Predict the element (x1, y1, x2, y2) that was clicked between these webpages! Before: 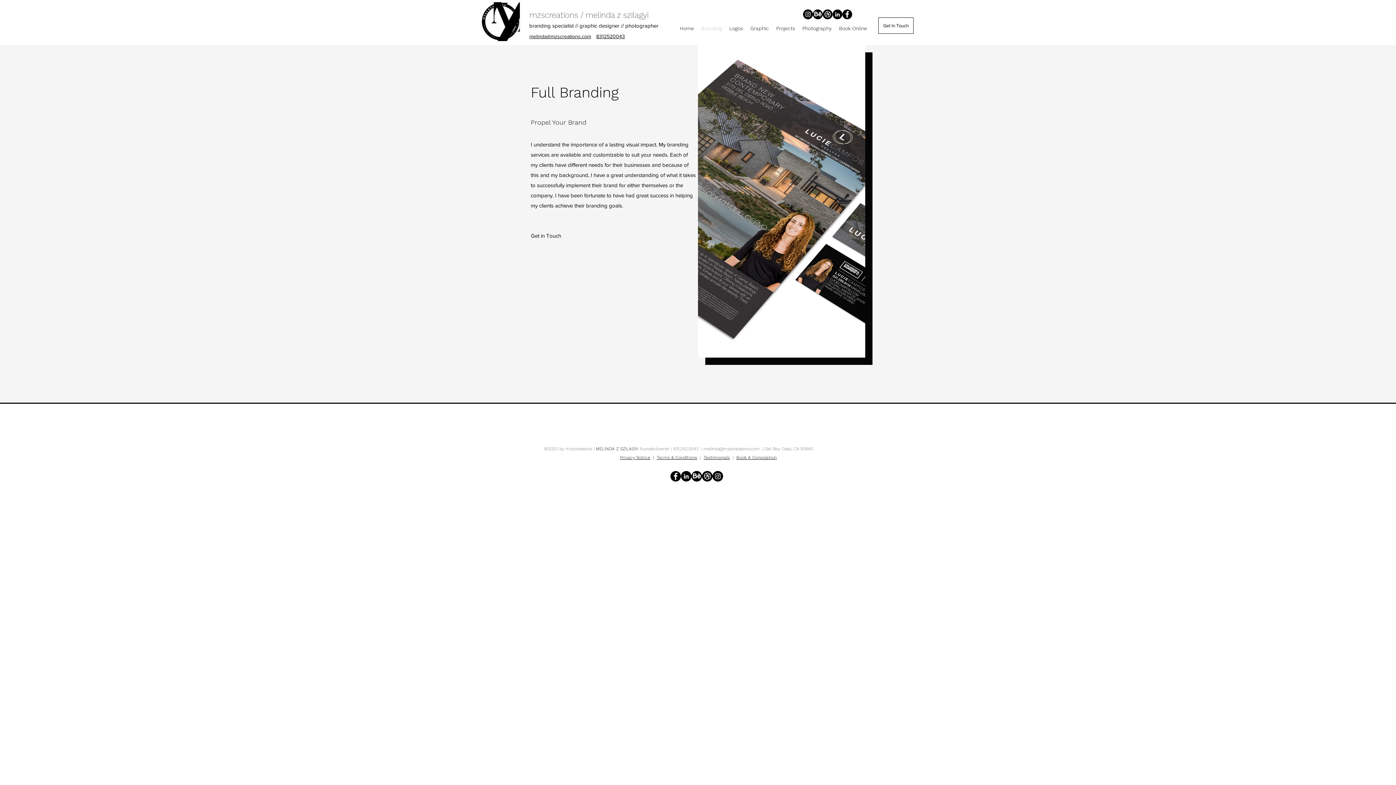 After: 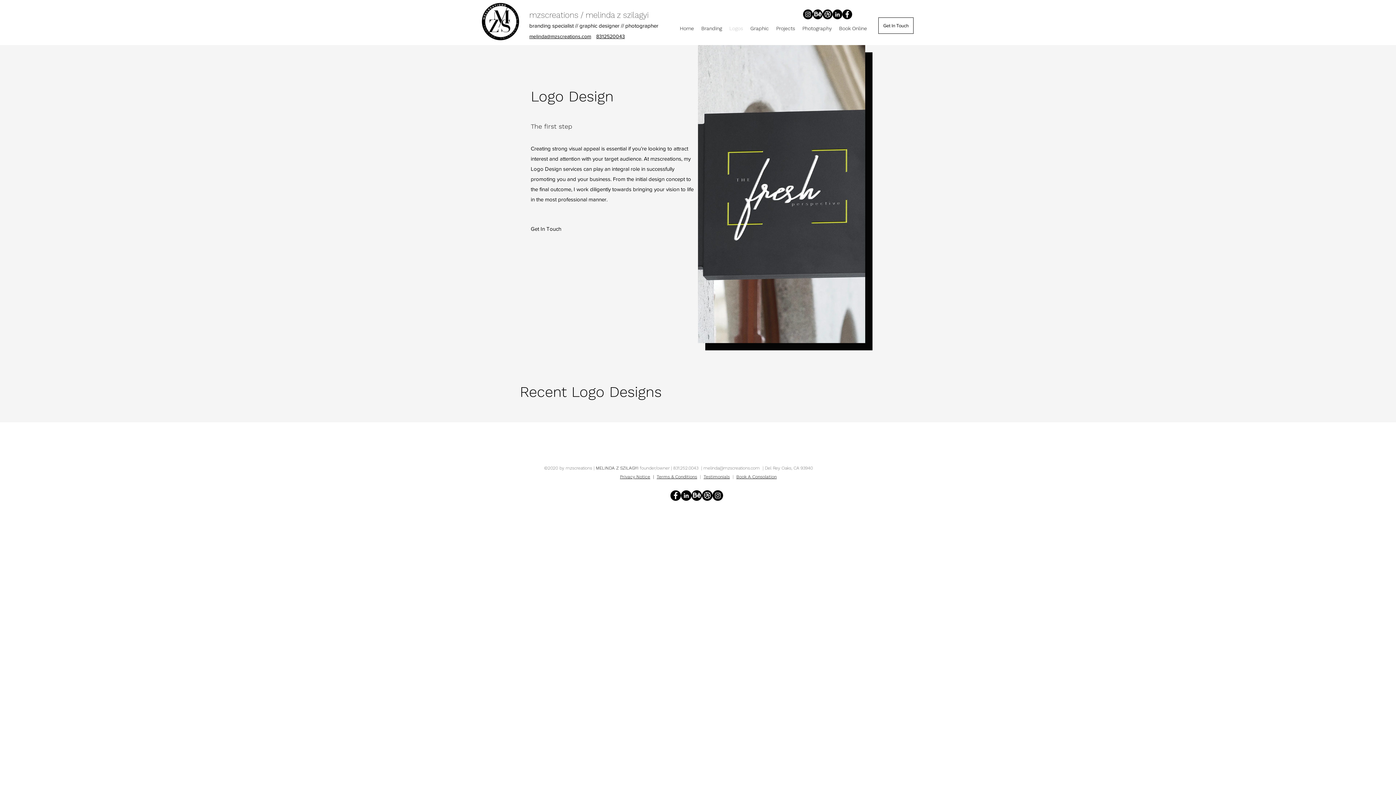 Action: label: Logos bbox: (725, 22, 746, 33)